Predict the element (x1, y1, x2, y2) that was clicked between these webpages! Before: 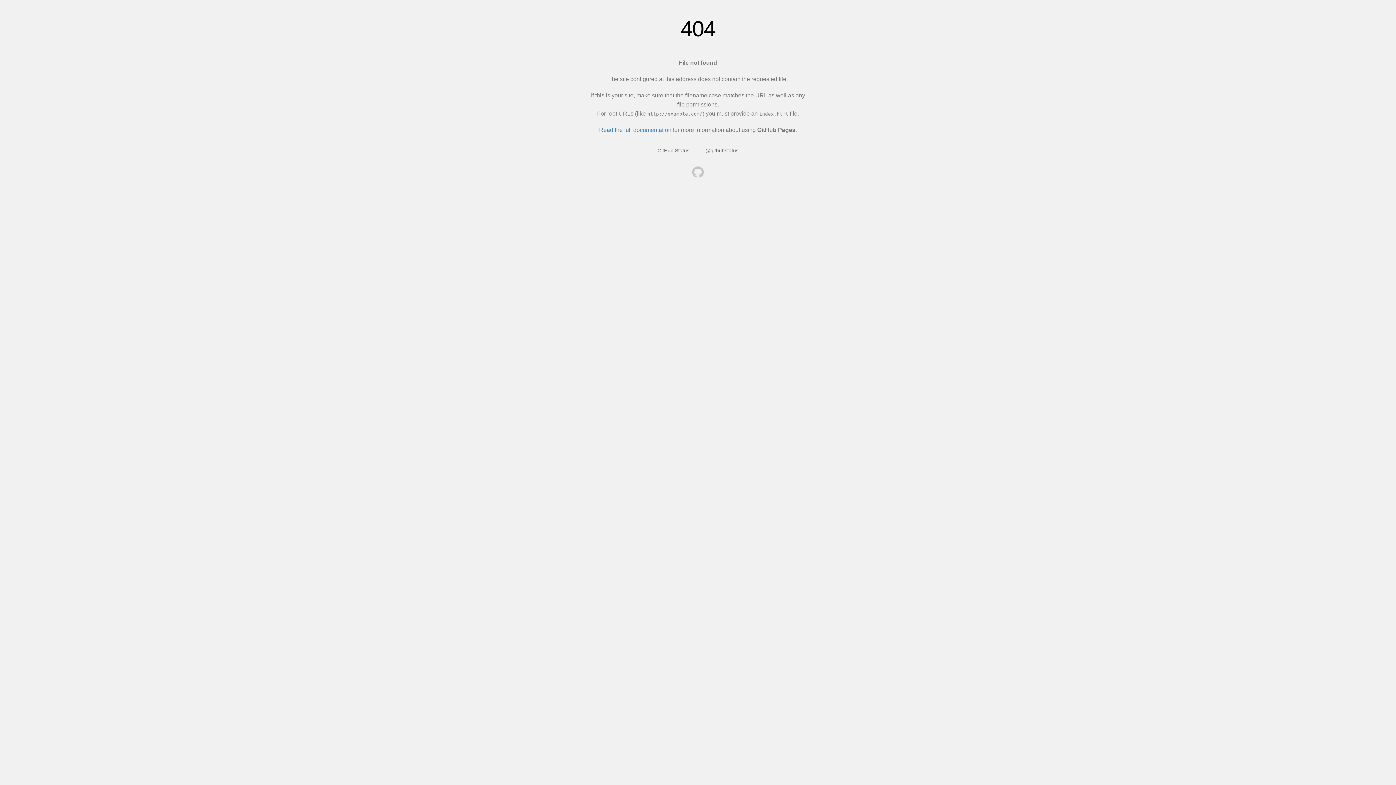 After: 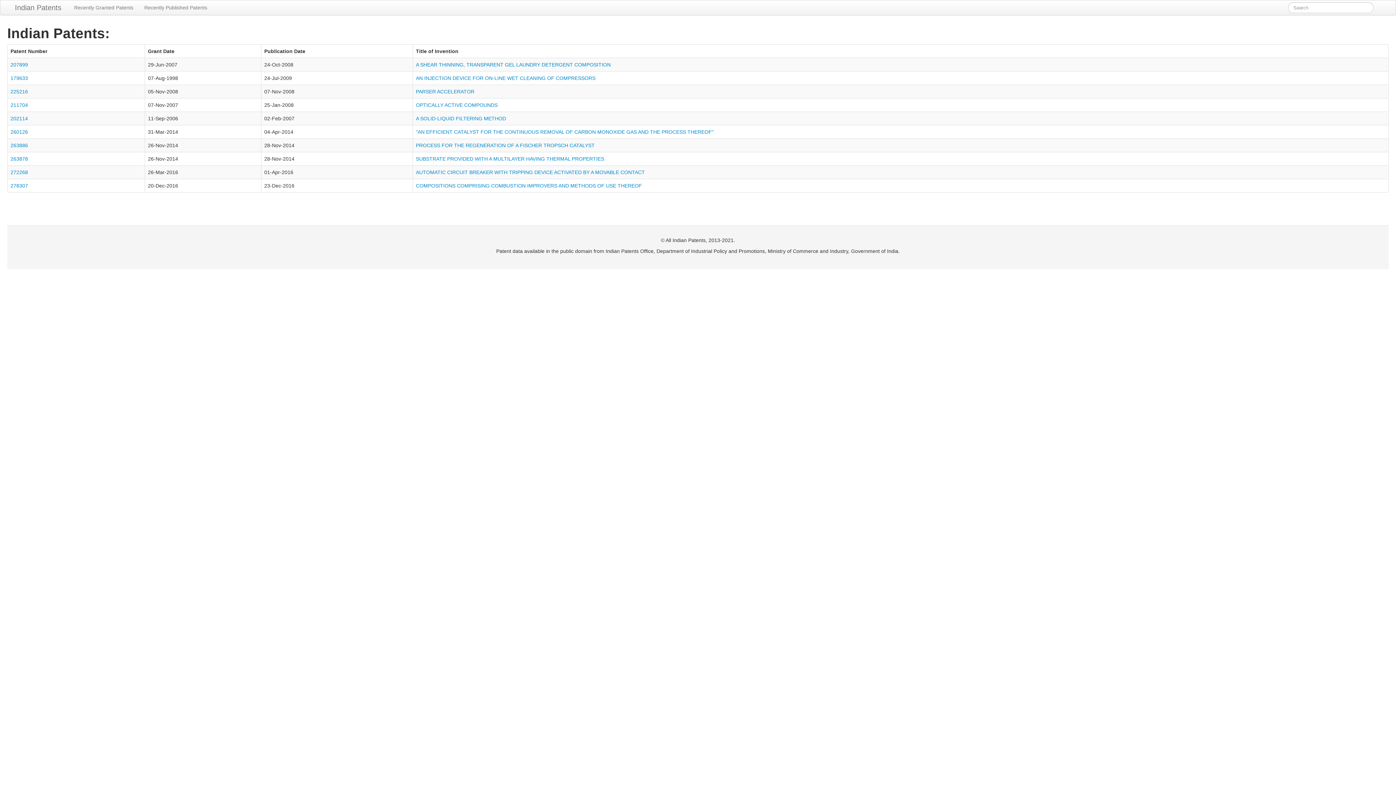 Action: bbox: (692, 166, 704, 179)